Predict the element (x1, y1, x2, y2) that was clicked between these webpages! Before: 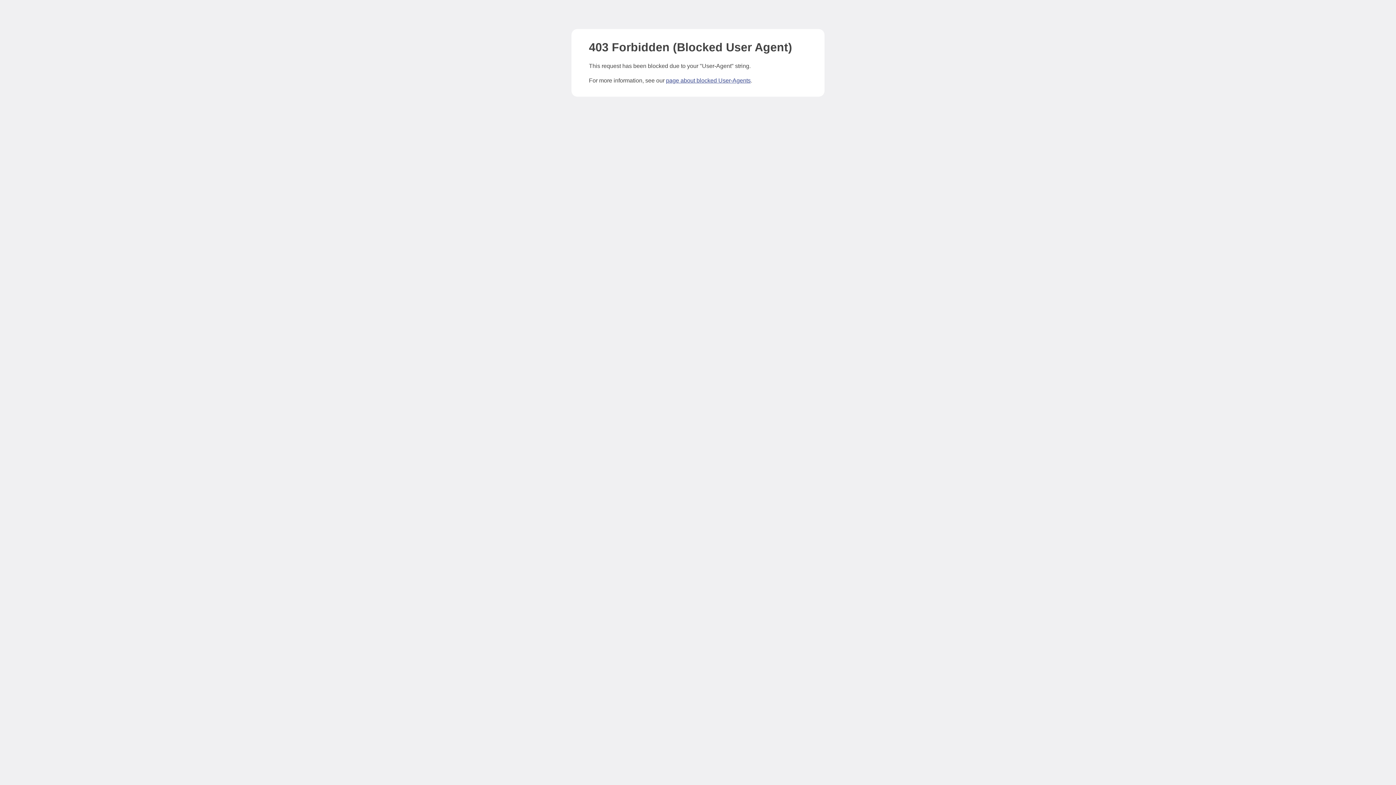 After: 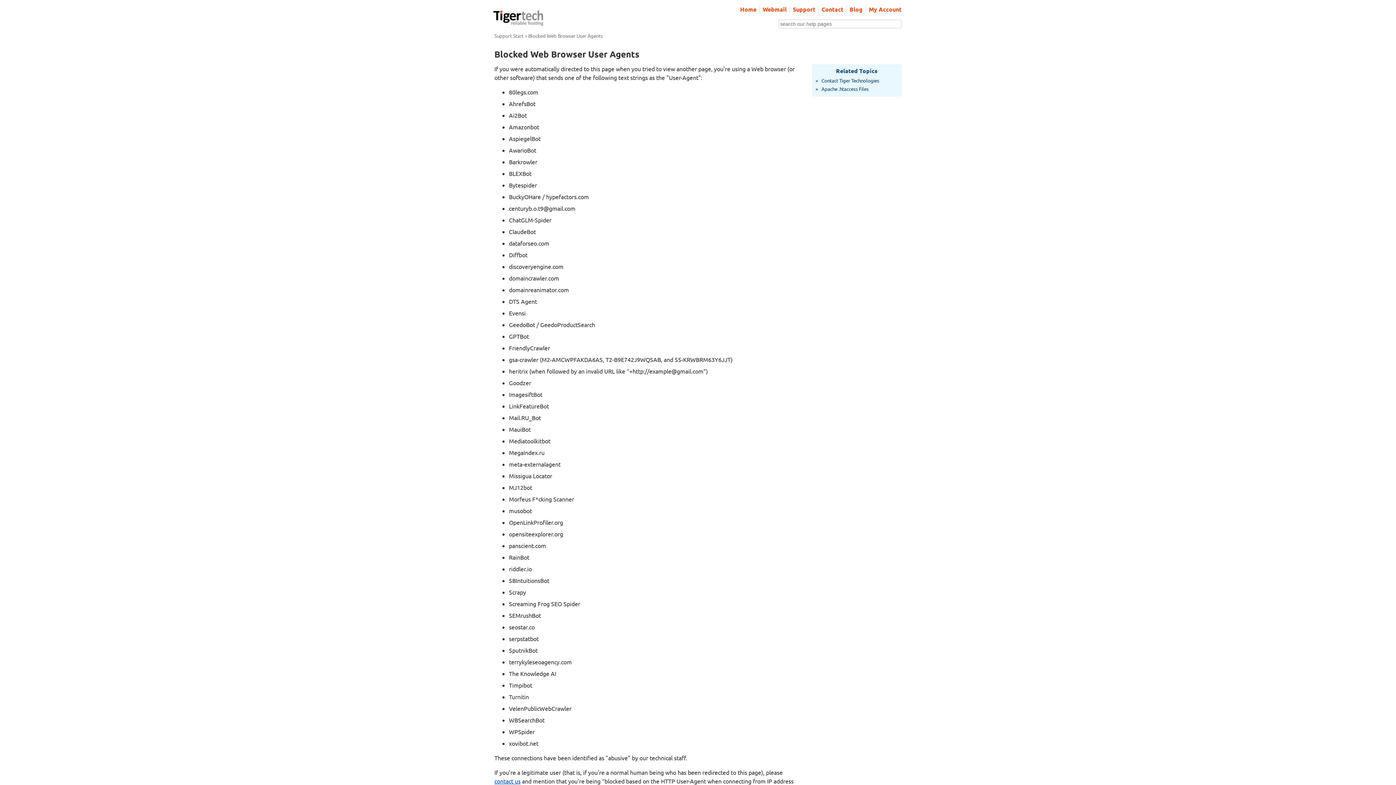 Action: bbox: (666, 77, 750, 83) label: page about blocked User-Agents